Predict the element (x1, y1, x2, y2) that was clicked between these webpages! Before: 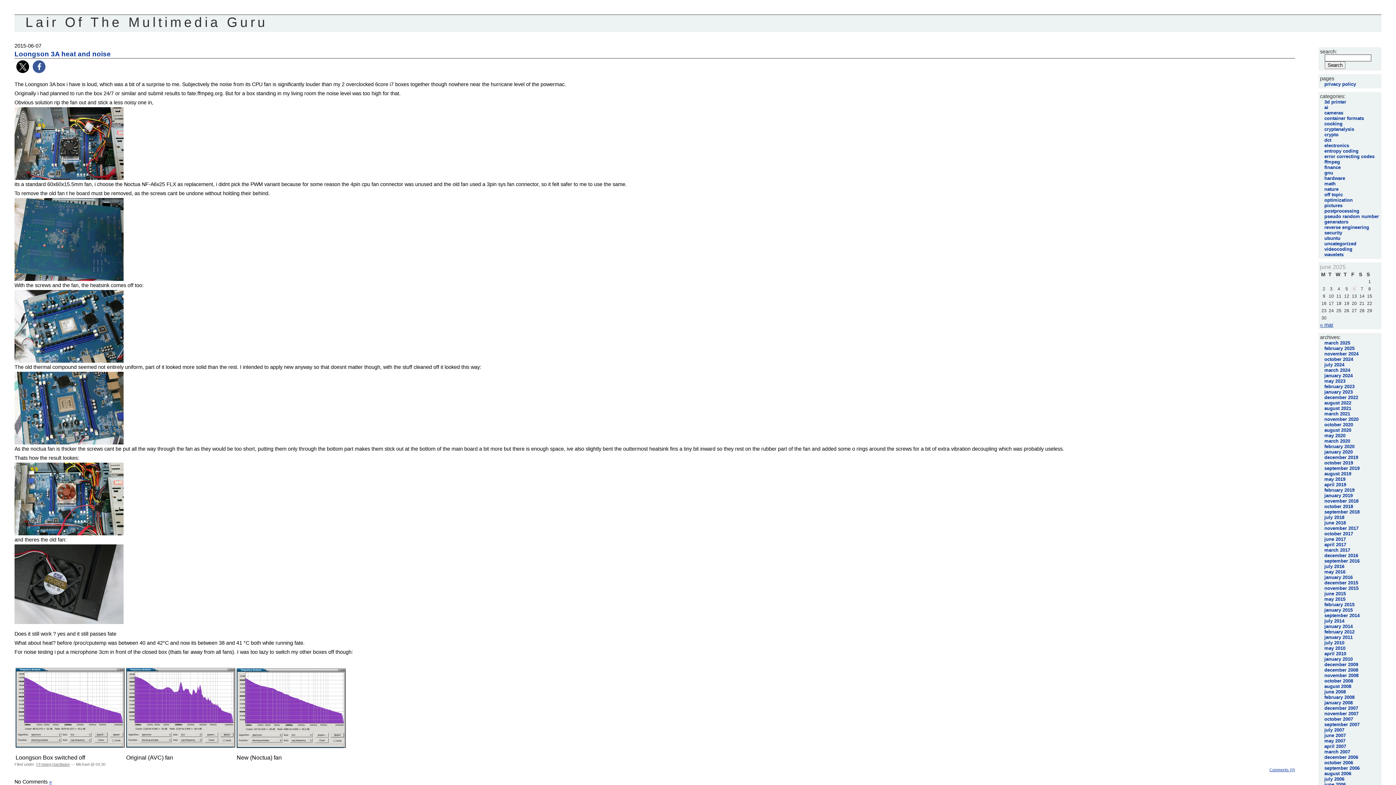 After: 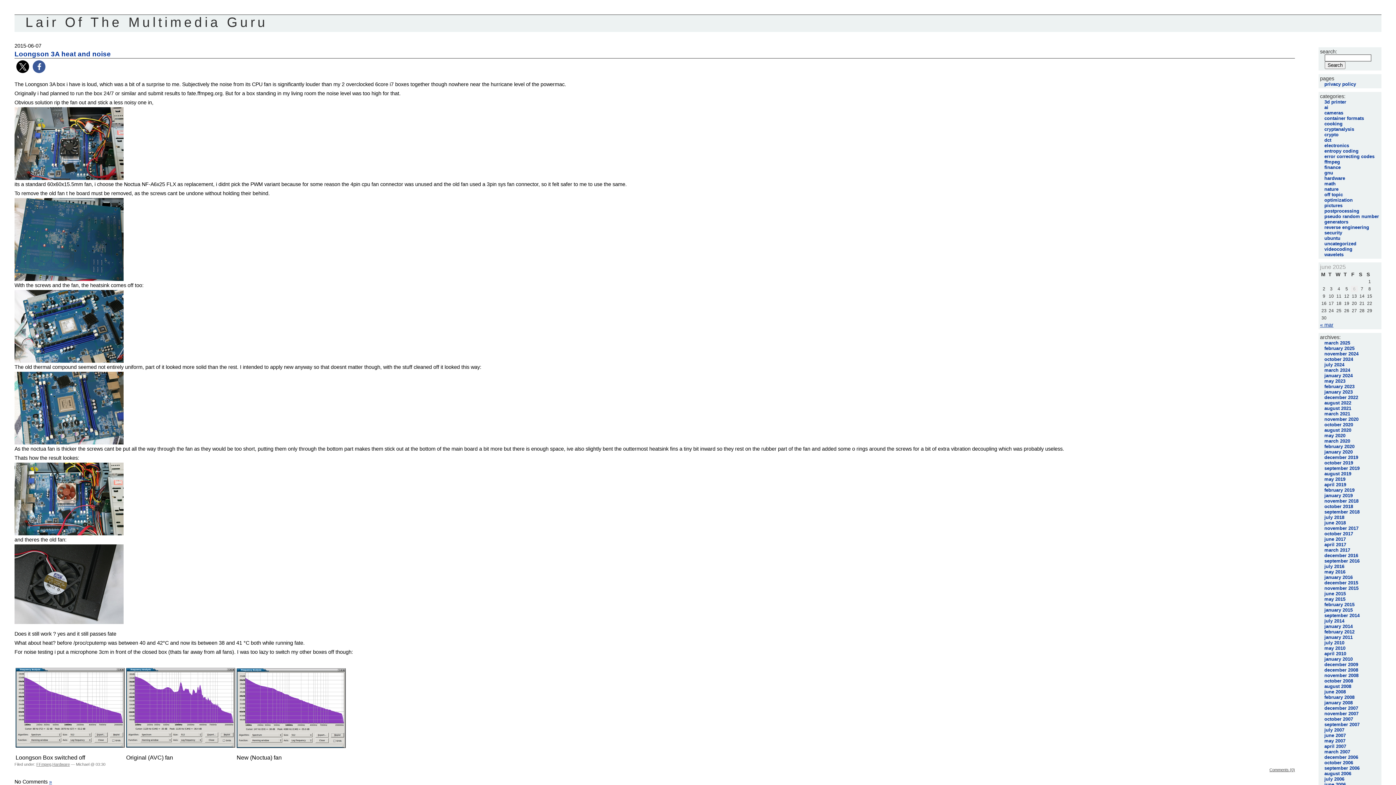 Action: label: Comments (0) bbox: (1269, 768, 1295, 772)